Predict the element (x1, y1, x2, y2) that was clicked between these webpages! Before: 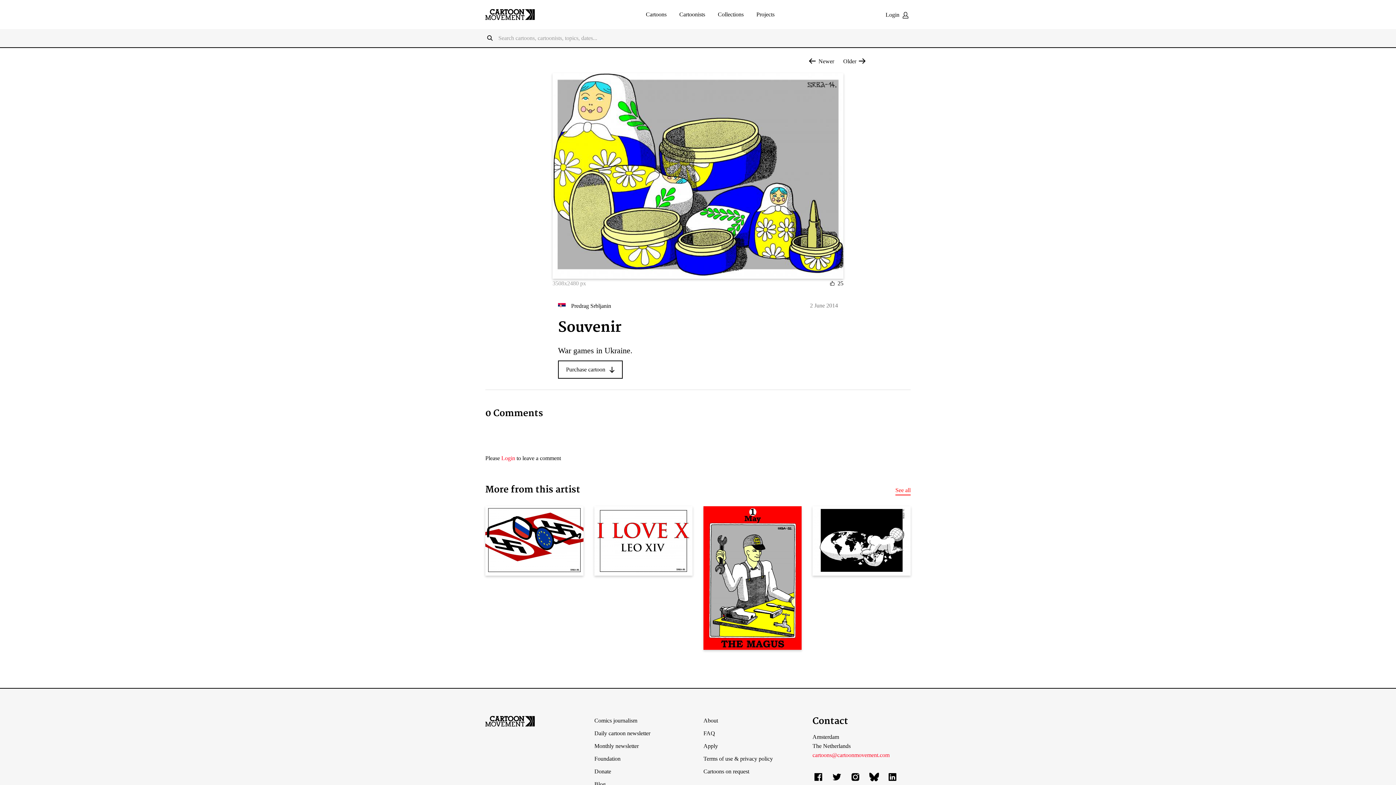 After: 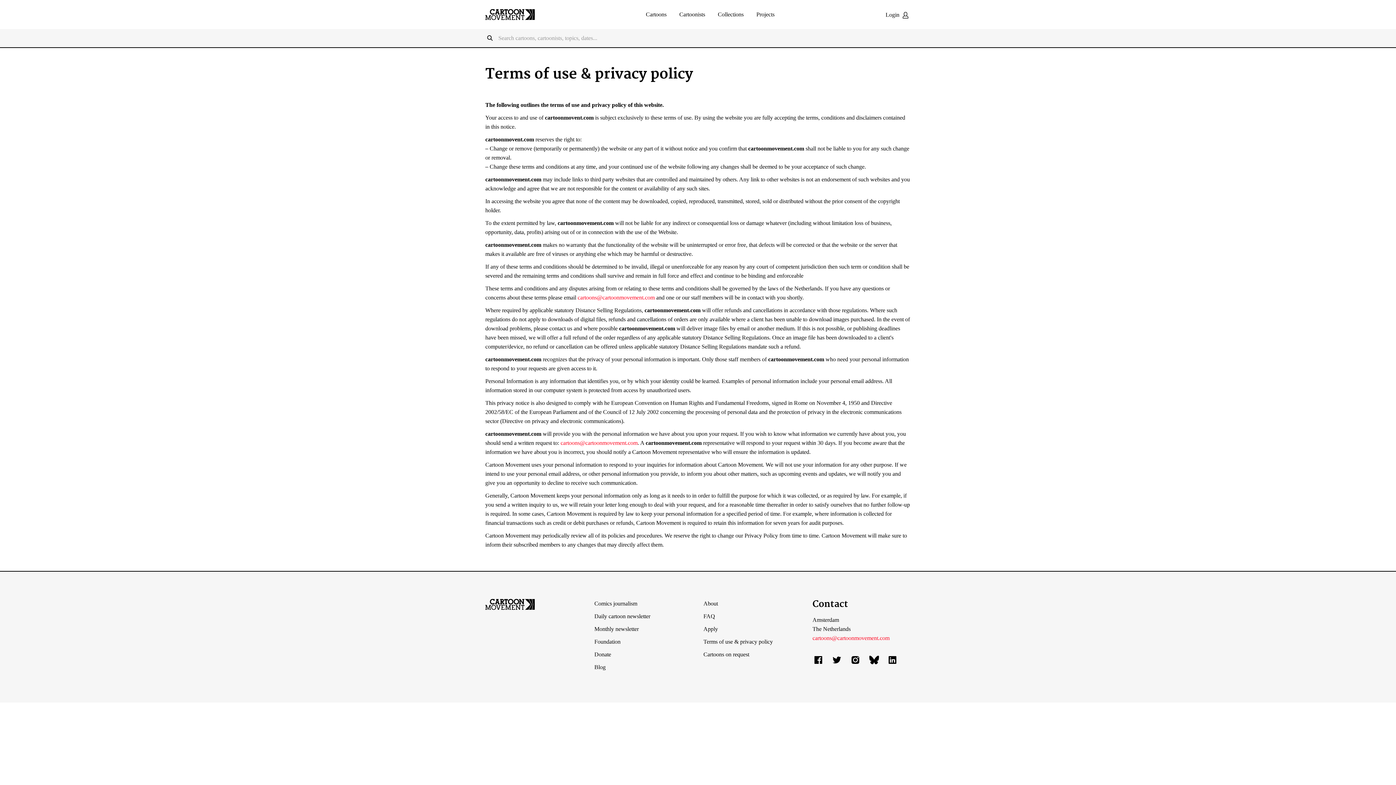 Action: bbox: (703, 755, 773, 762) label: Terms of use & privacy policy